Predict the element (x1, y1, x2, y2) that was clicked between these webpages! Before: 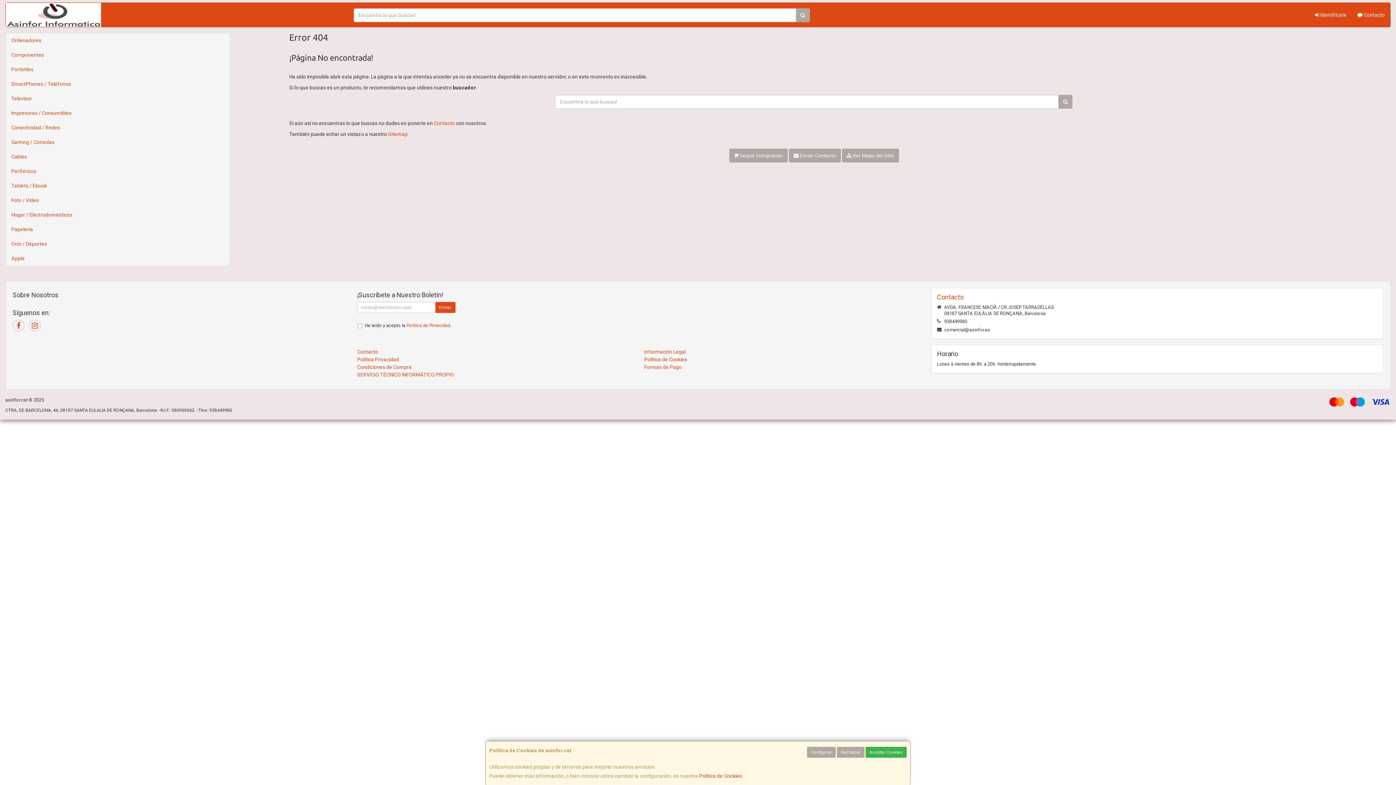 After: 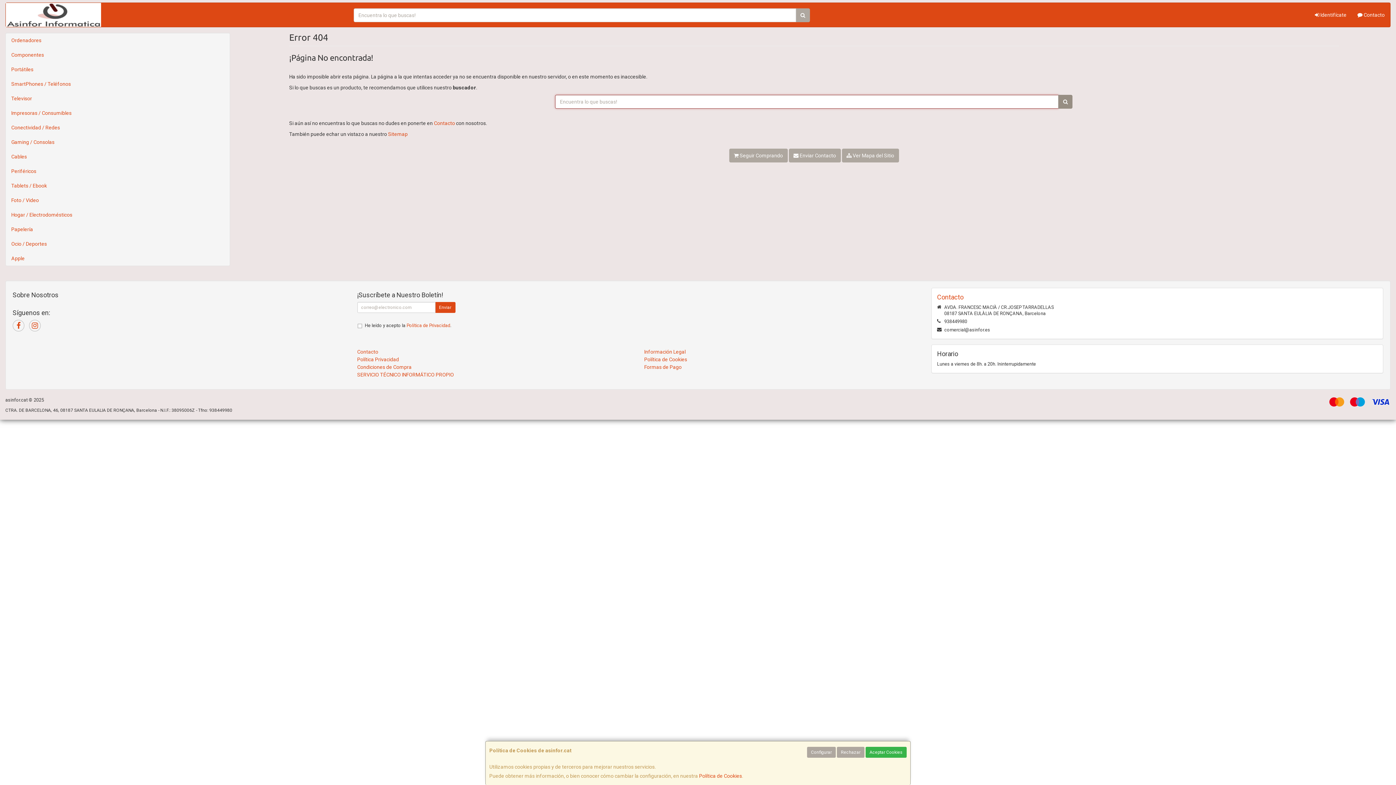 Action: bbox: (1058, 94, 1072, 108)